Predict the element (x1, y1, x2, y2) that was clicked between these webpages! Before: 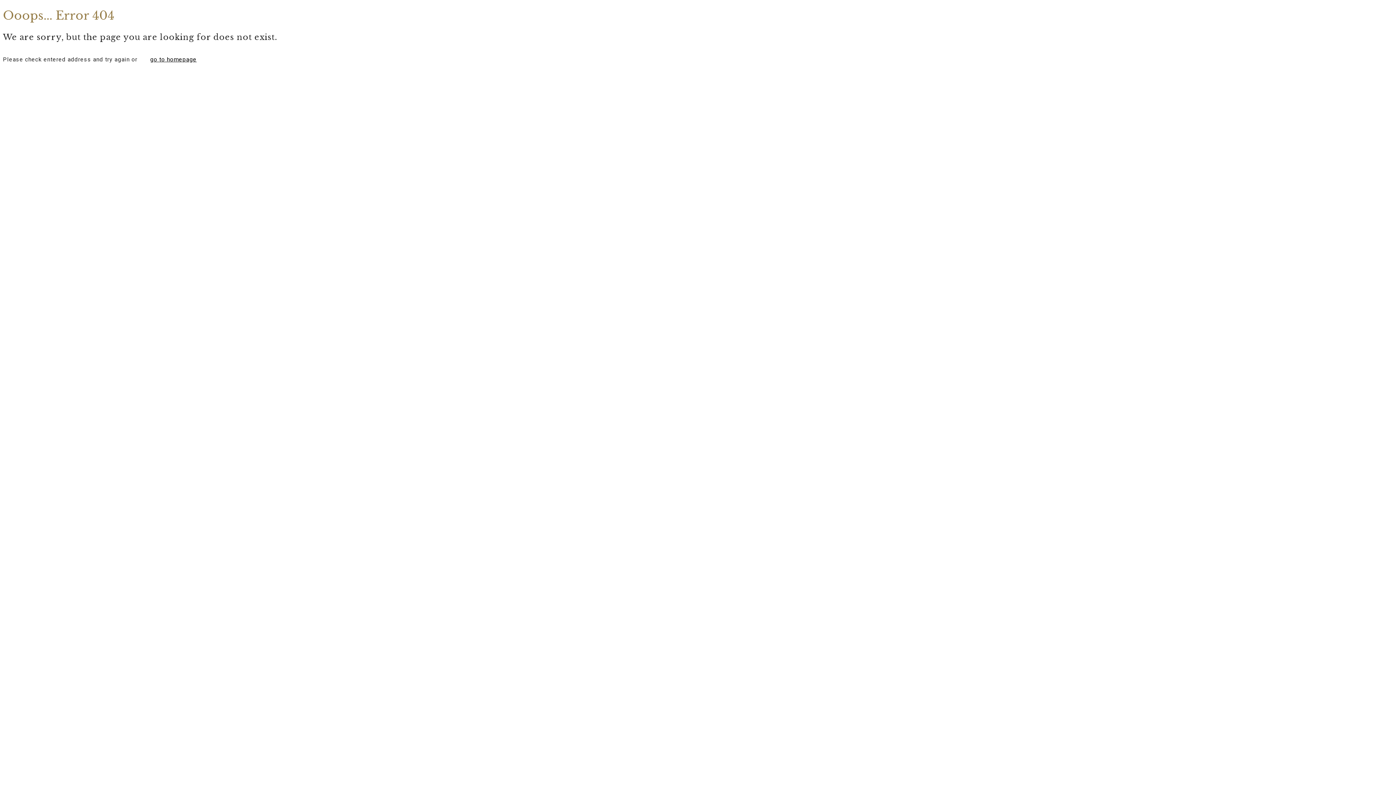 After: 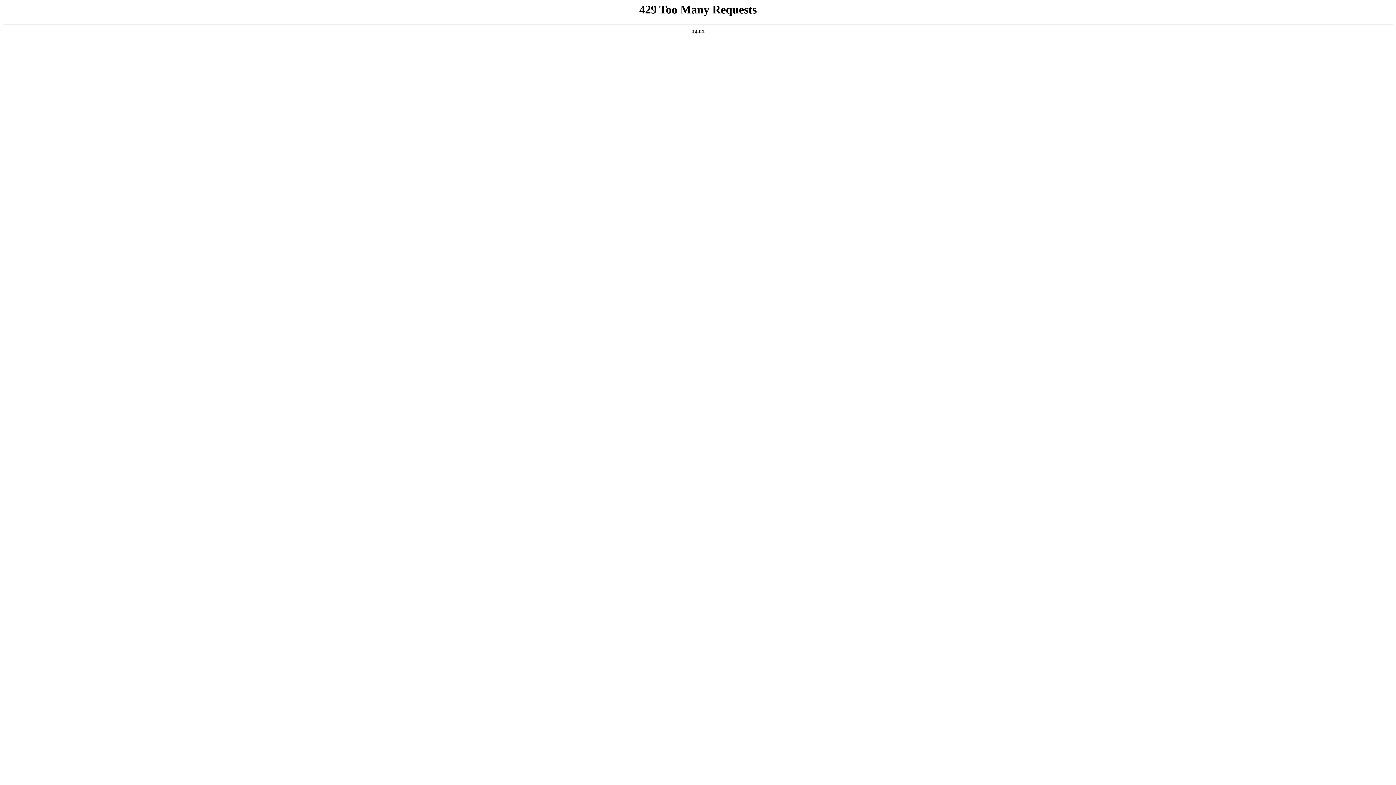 Action: label: go to homepage bbox: (139, 50, 207, 68)